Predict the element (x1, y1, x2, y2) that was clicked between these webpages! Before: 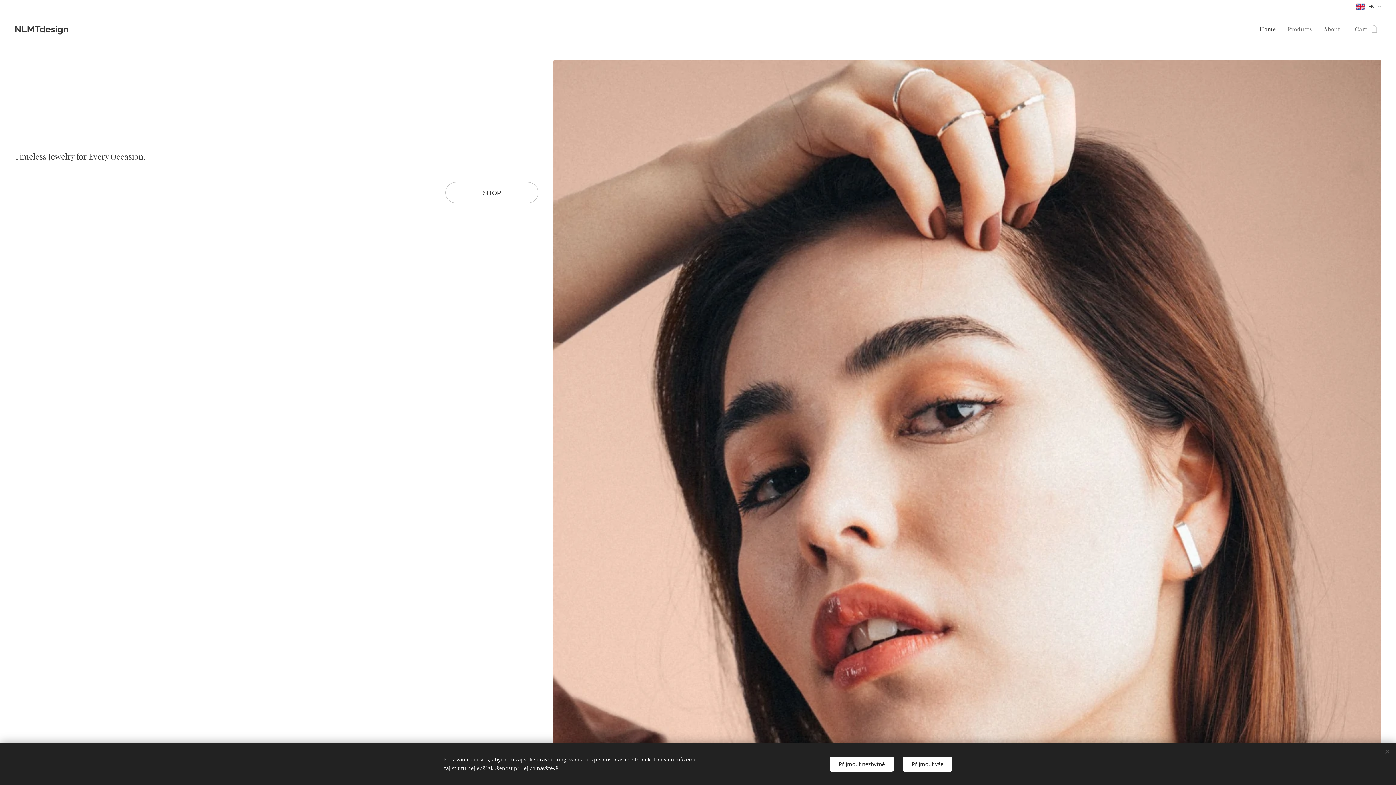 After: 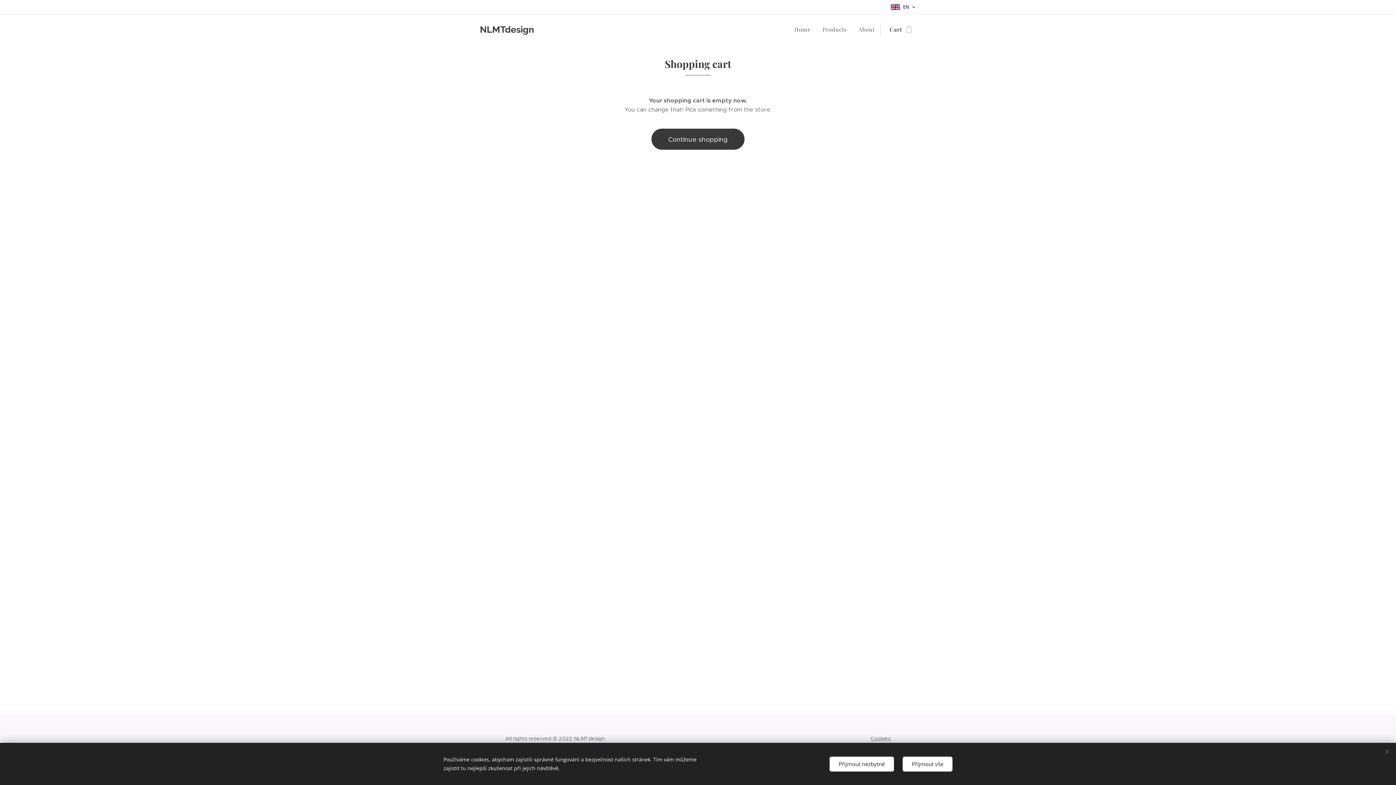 Action: bbox: (1346, 20, 1381, 38) label: Cart
0